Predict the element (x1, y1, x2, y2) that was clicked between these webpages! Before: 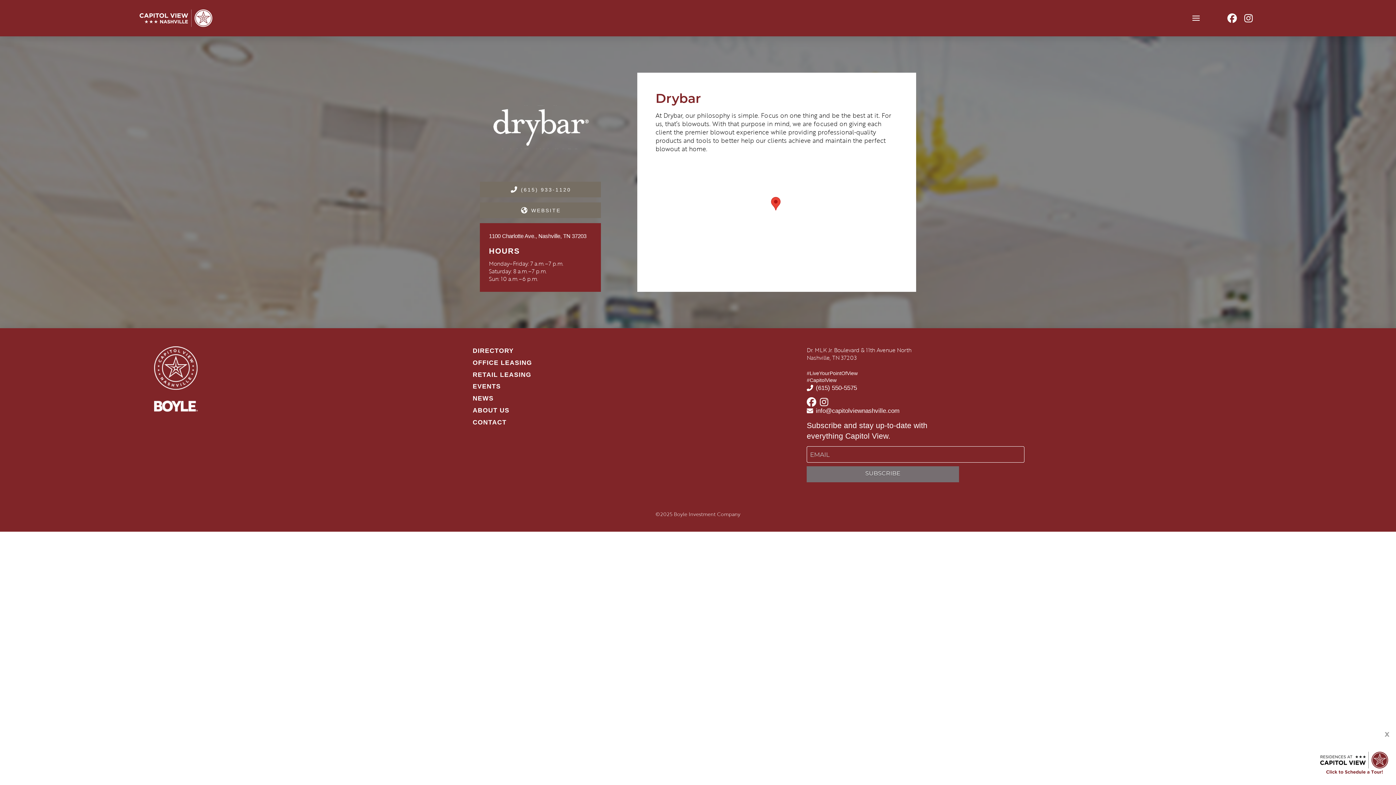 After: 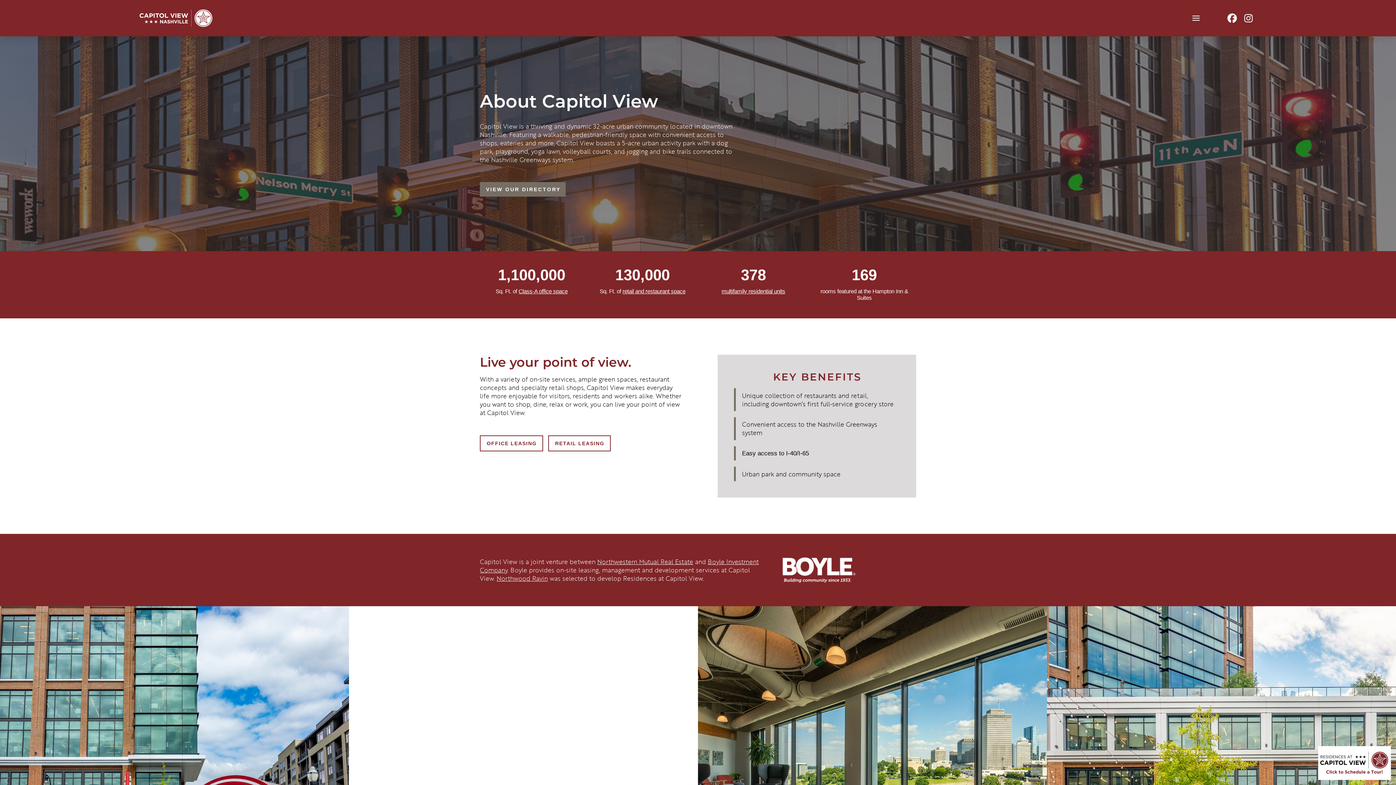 Action: label: ABOUT US bbox: (472, 404, 509, 416)